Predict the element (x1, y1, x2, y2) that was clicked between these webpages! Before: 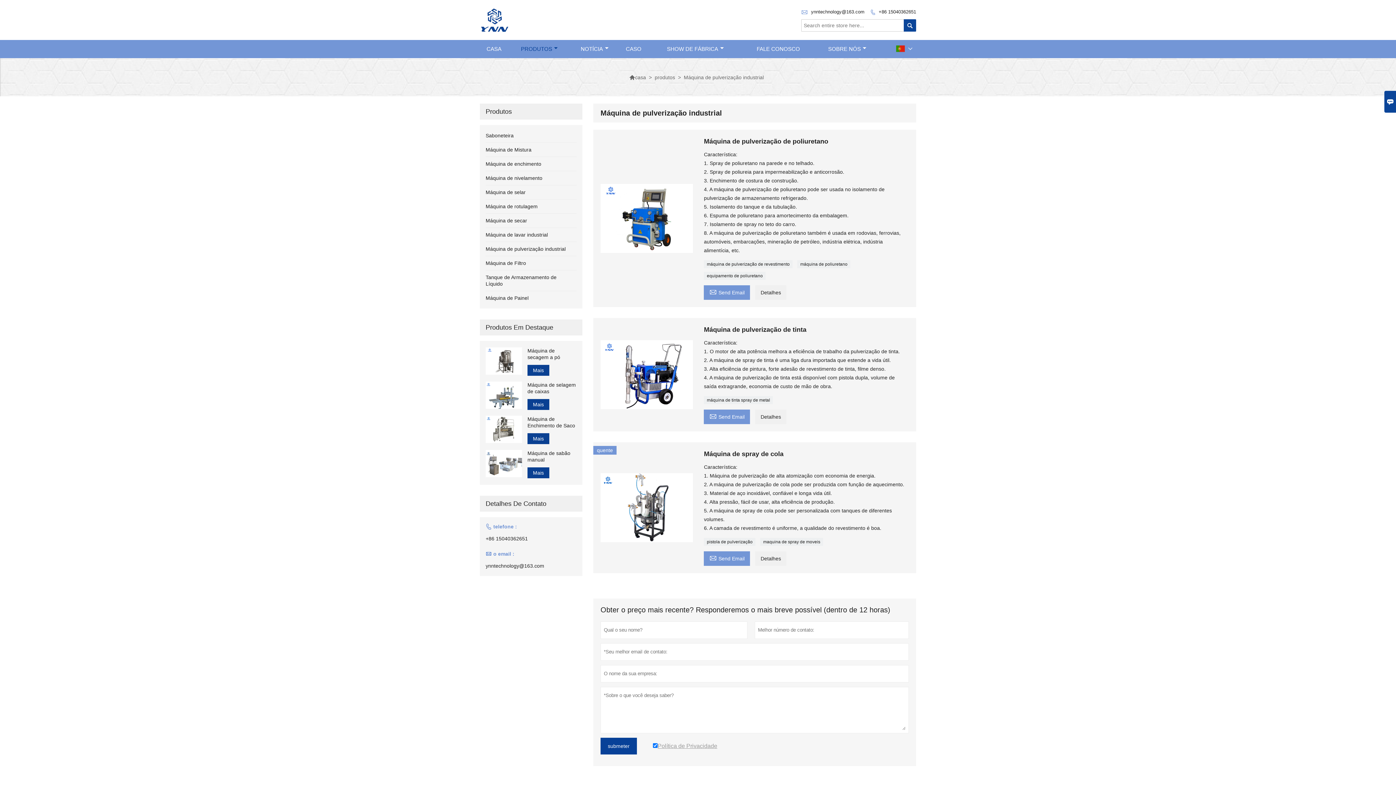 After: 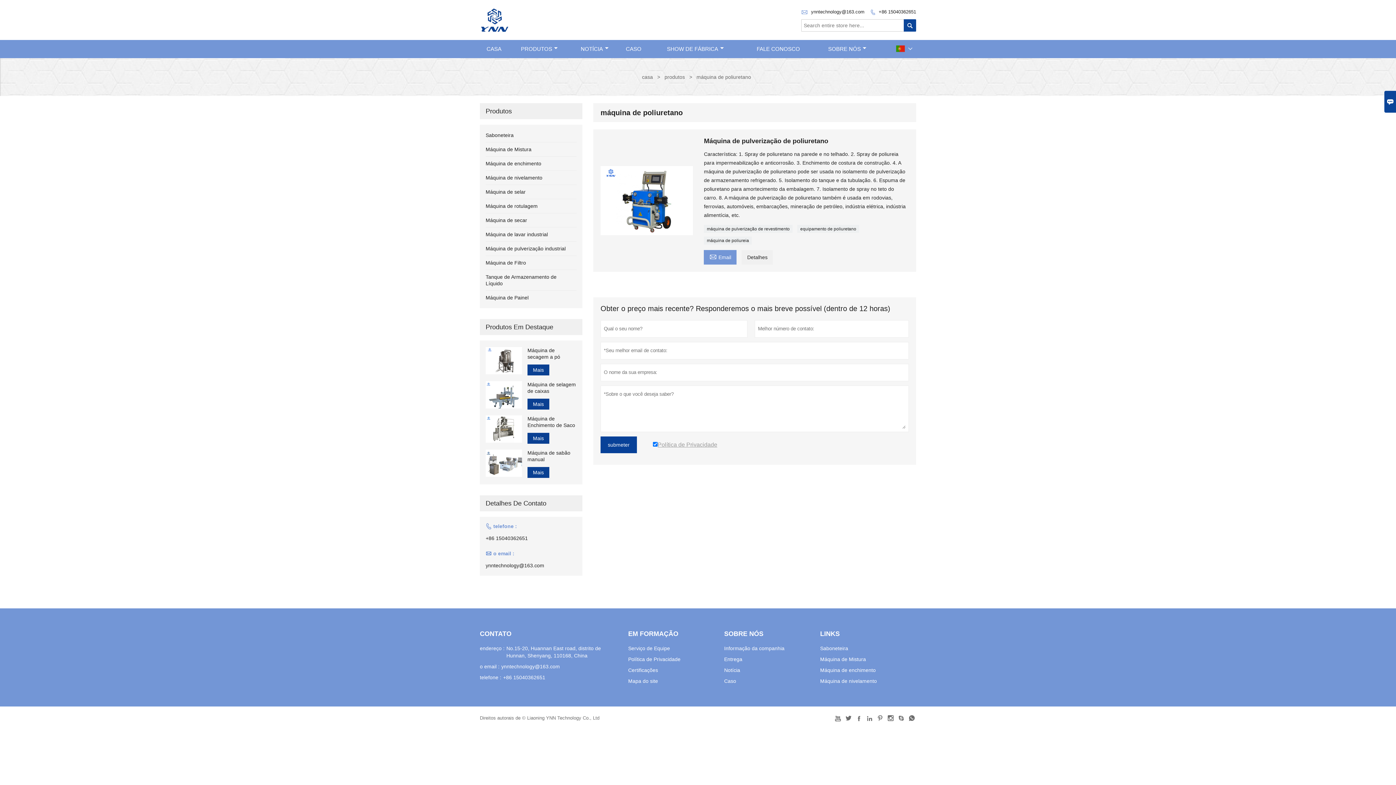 Action: label: máquina de poliuretano bbox: (797, 260, 850, 268)